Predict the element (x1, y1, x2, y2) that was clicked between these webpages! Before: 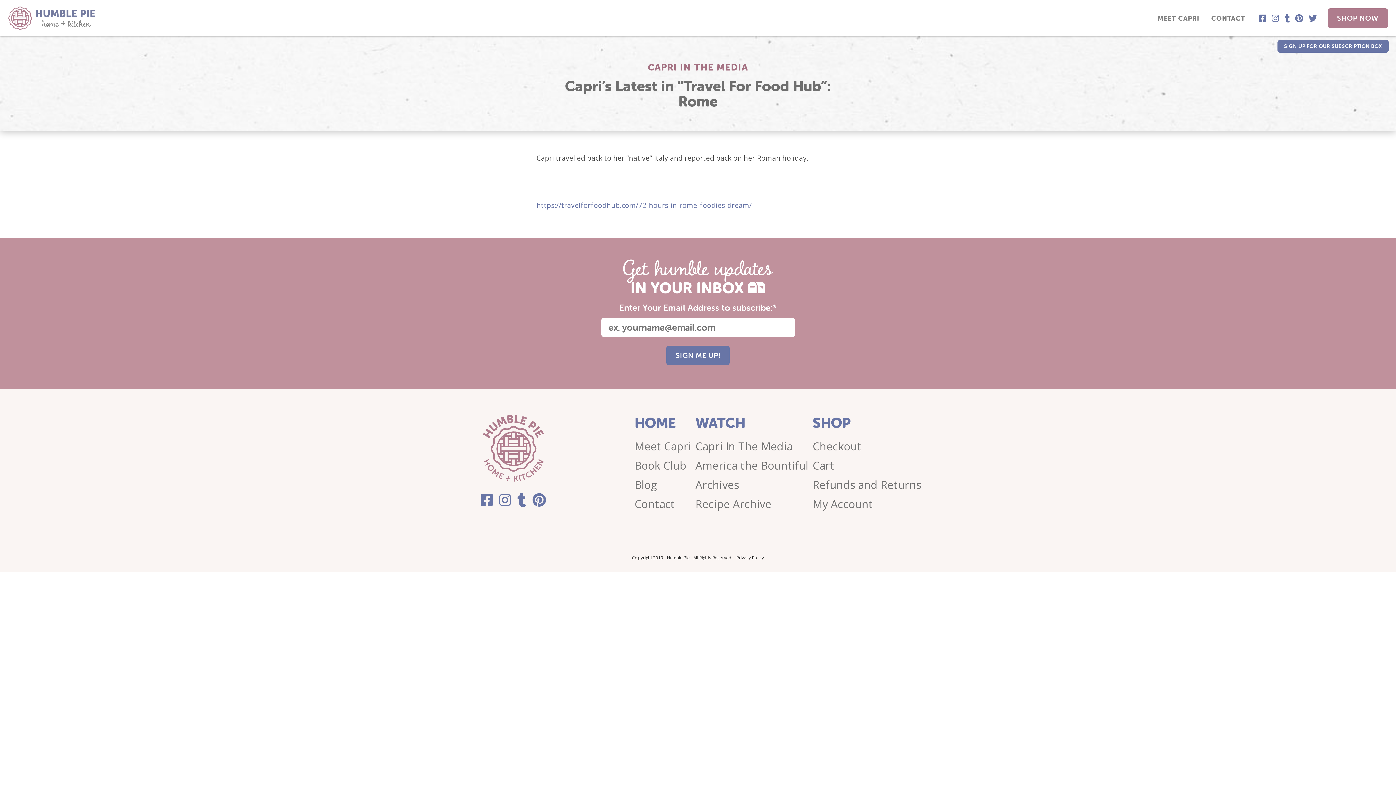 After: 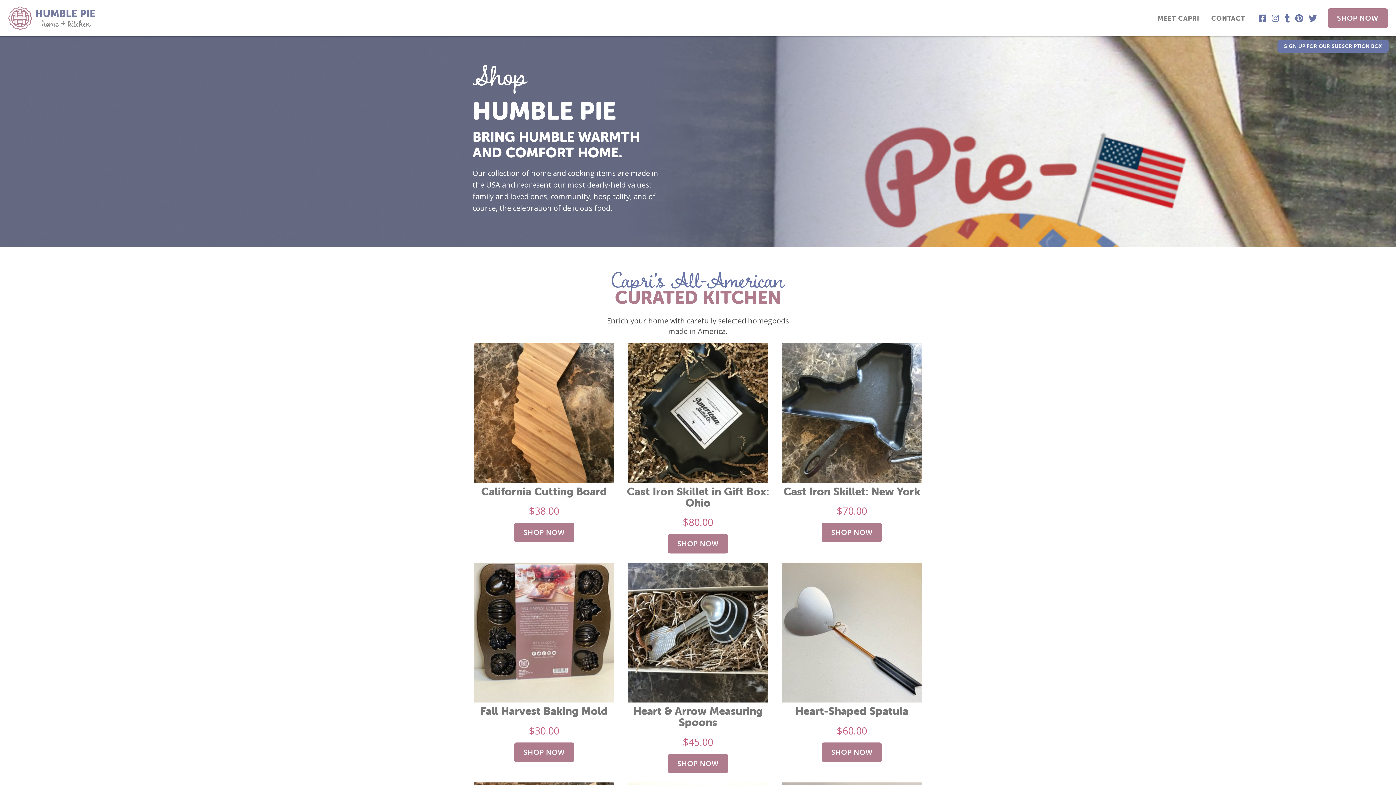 Action: label: SHOP bbox: (812, 414, 850, 431)